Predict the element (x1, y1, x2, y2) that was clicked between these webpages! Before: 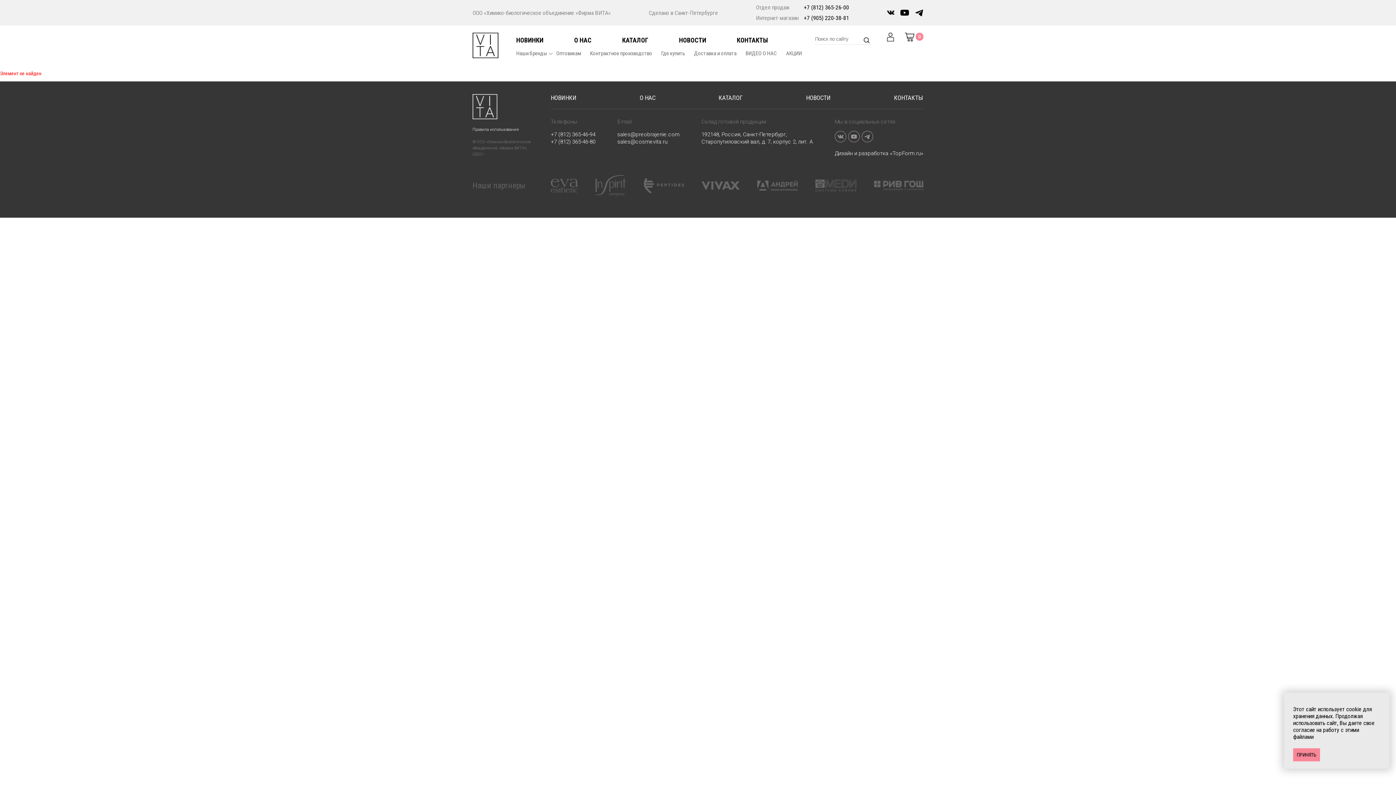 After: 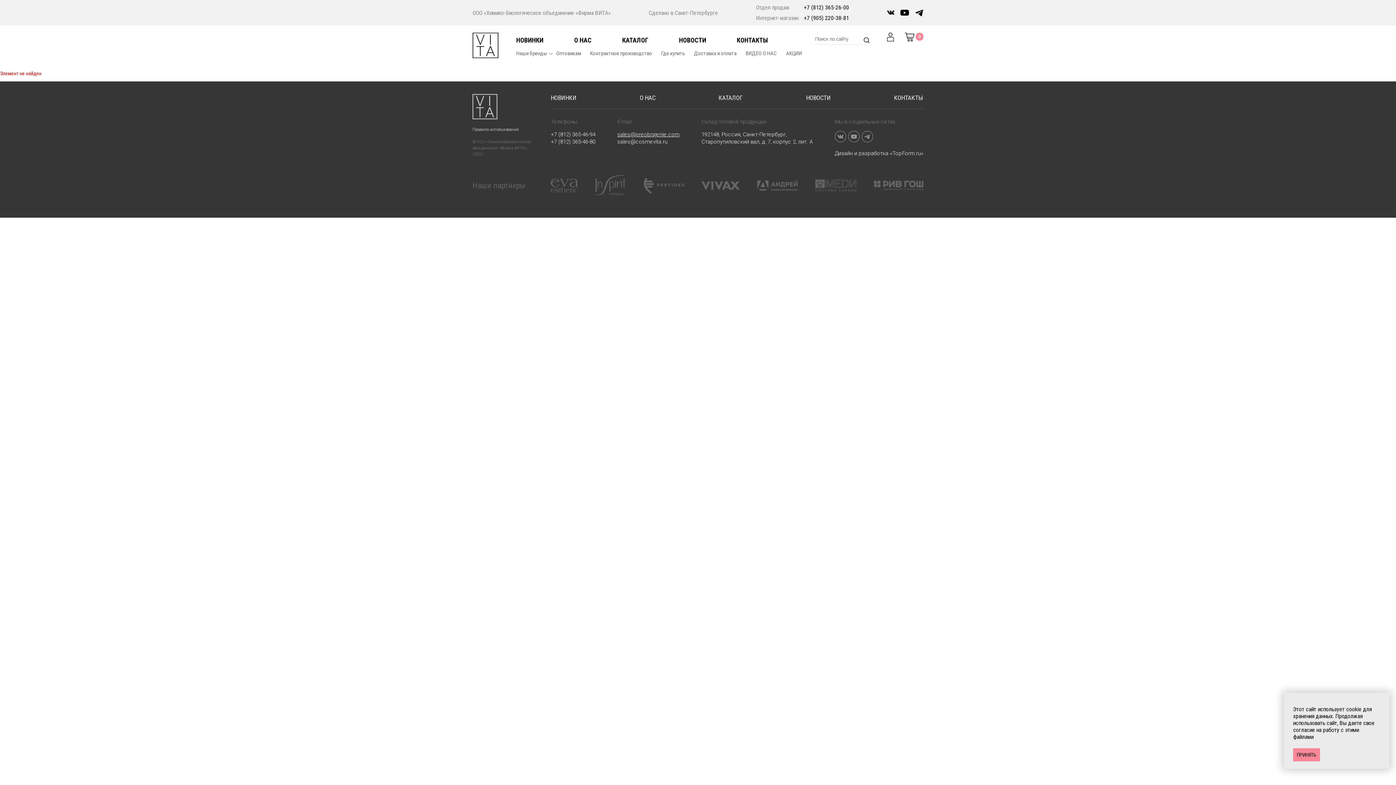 Action: bbox: (617, 131, 679, 137) label: sales@preobrajenie.com